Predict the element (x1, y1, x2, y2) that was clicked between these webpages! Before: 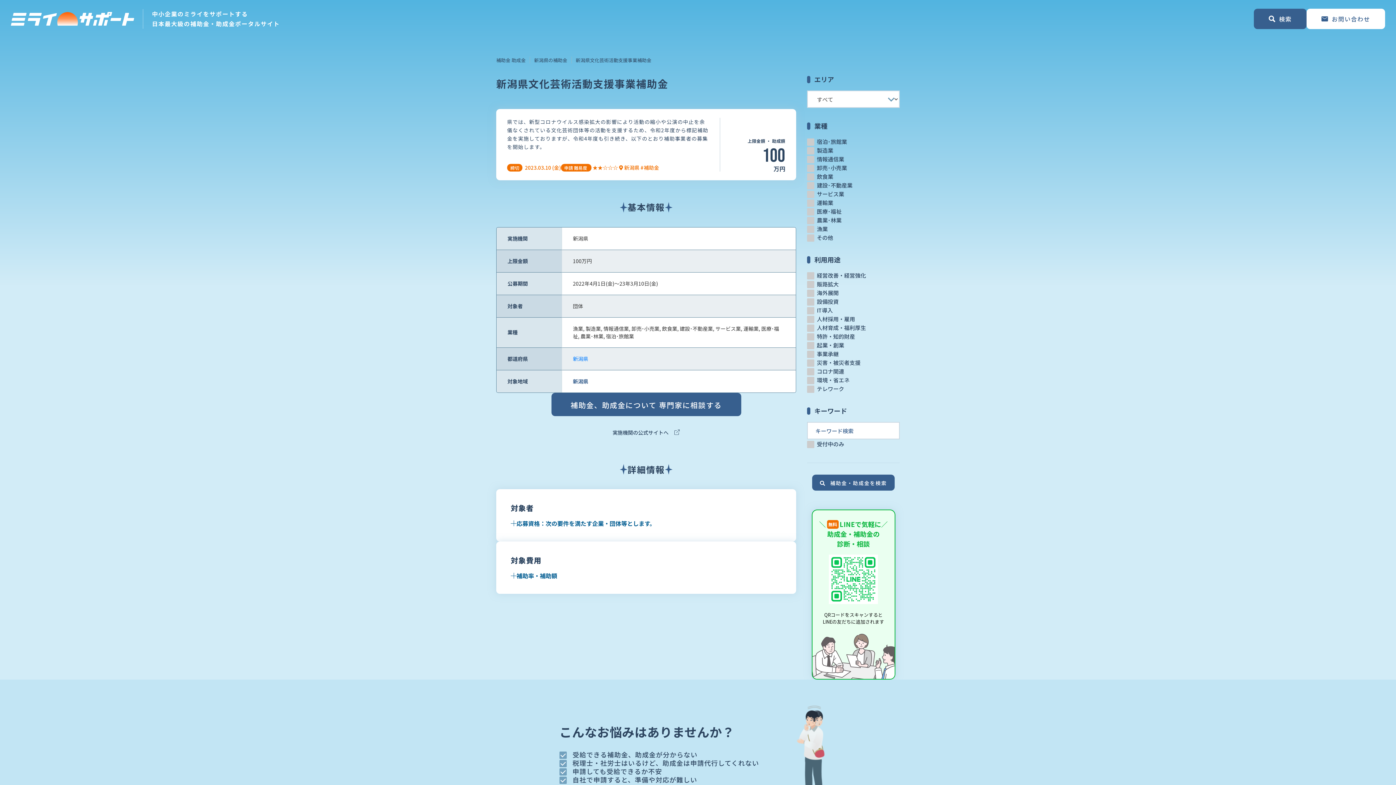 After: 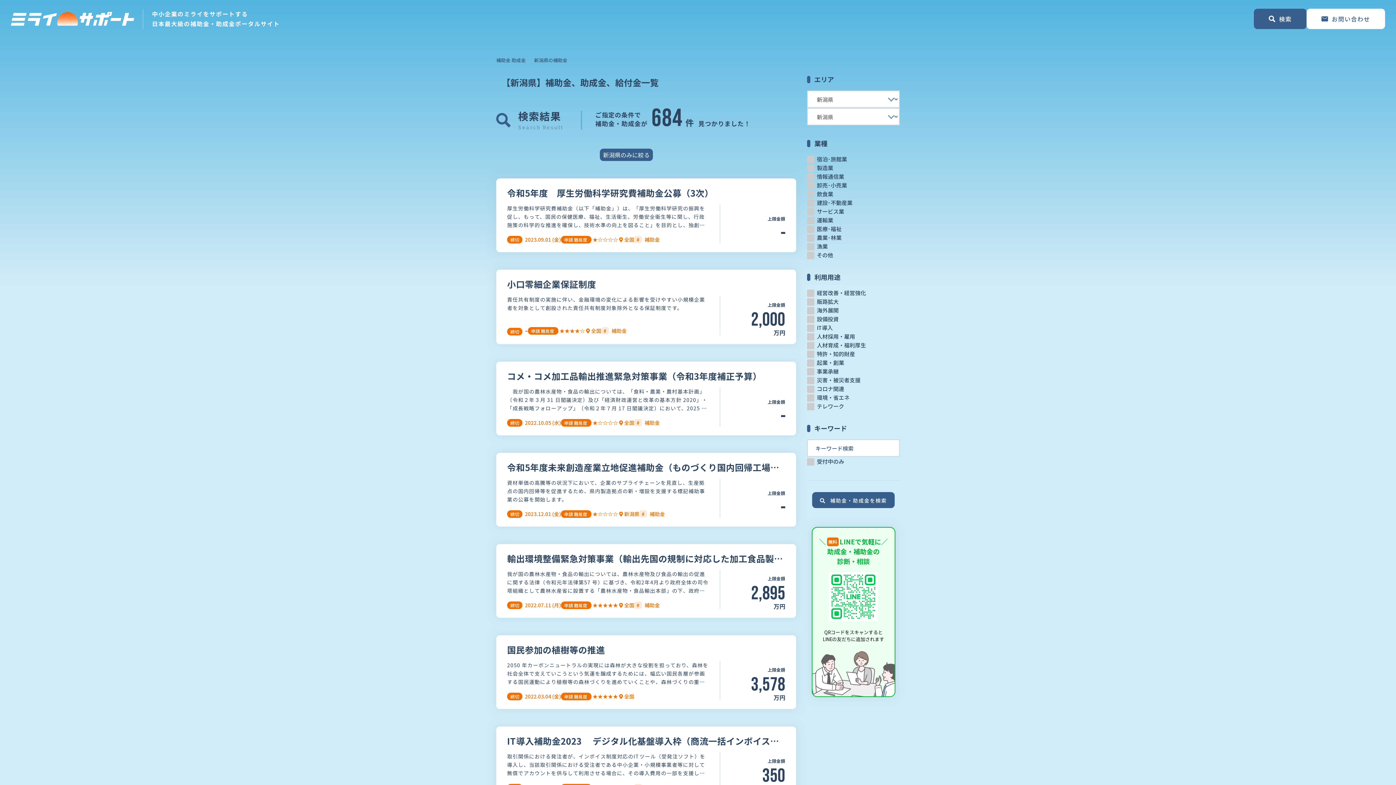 Action: bbox: (573, 377, 588, 385) label: 新潟県